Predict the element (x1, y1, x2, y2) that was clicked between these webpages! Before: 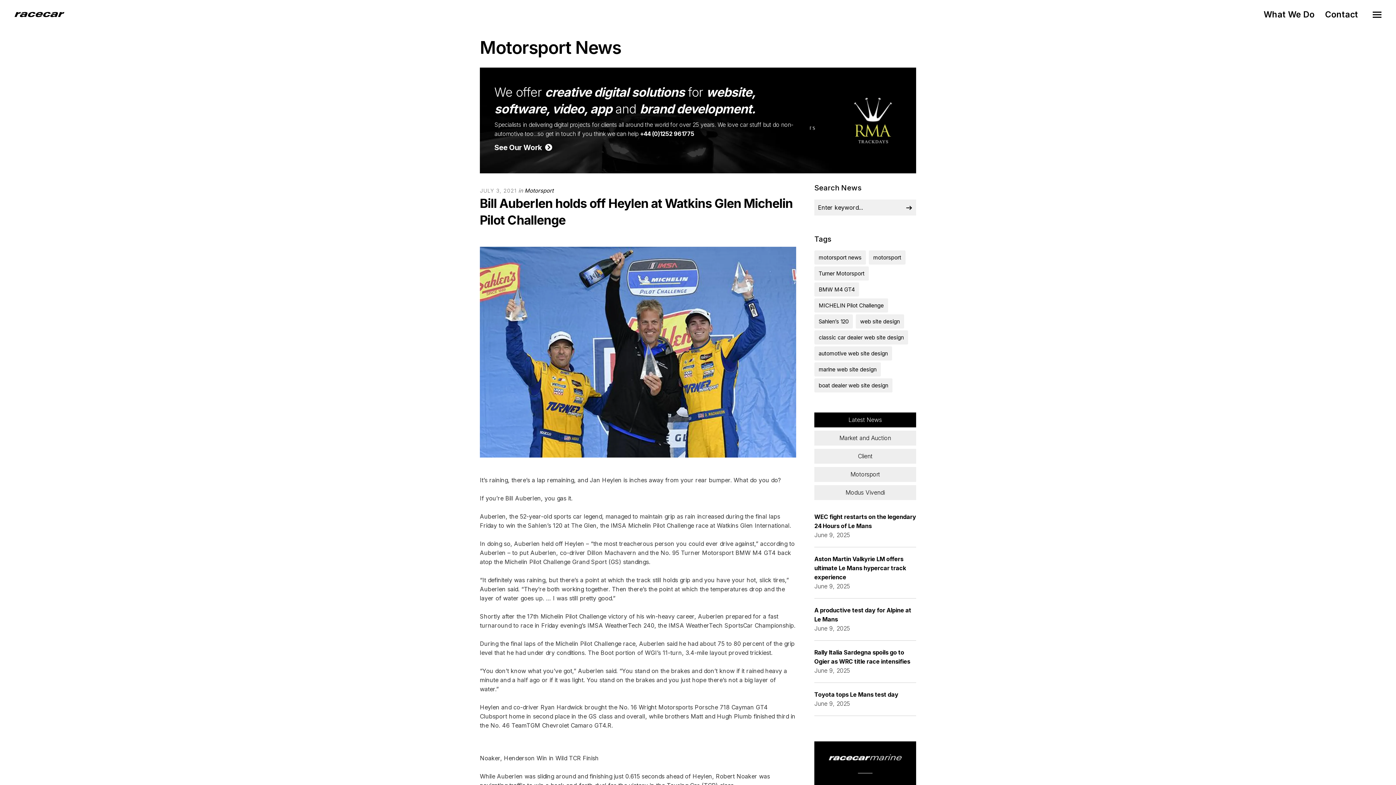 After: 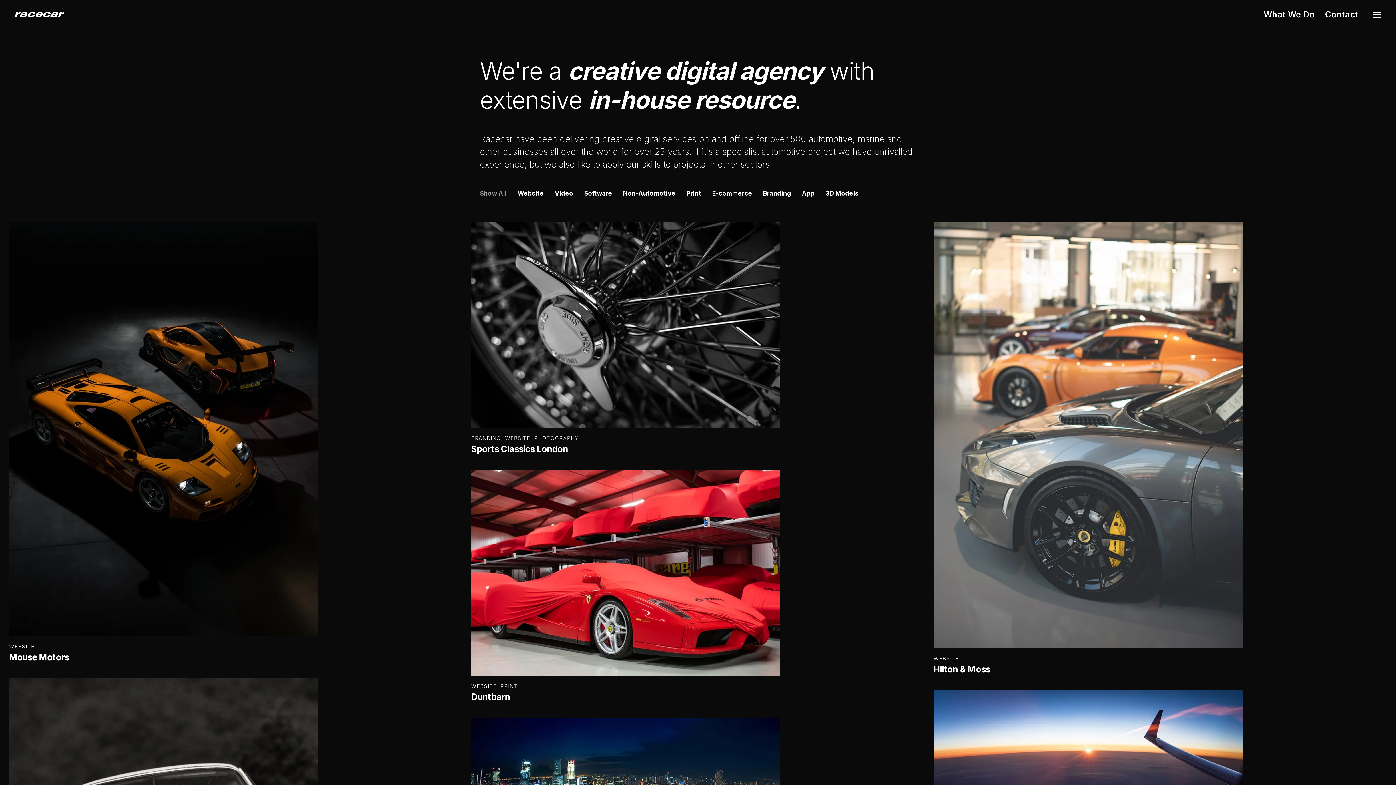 Action: bbox: (1264, 9, 1314, 19) label: What We Do